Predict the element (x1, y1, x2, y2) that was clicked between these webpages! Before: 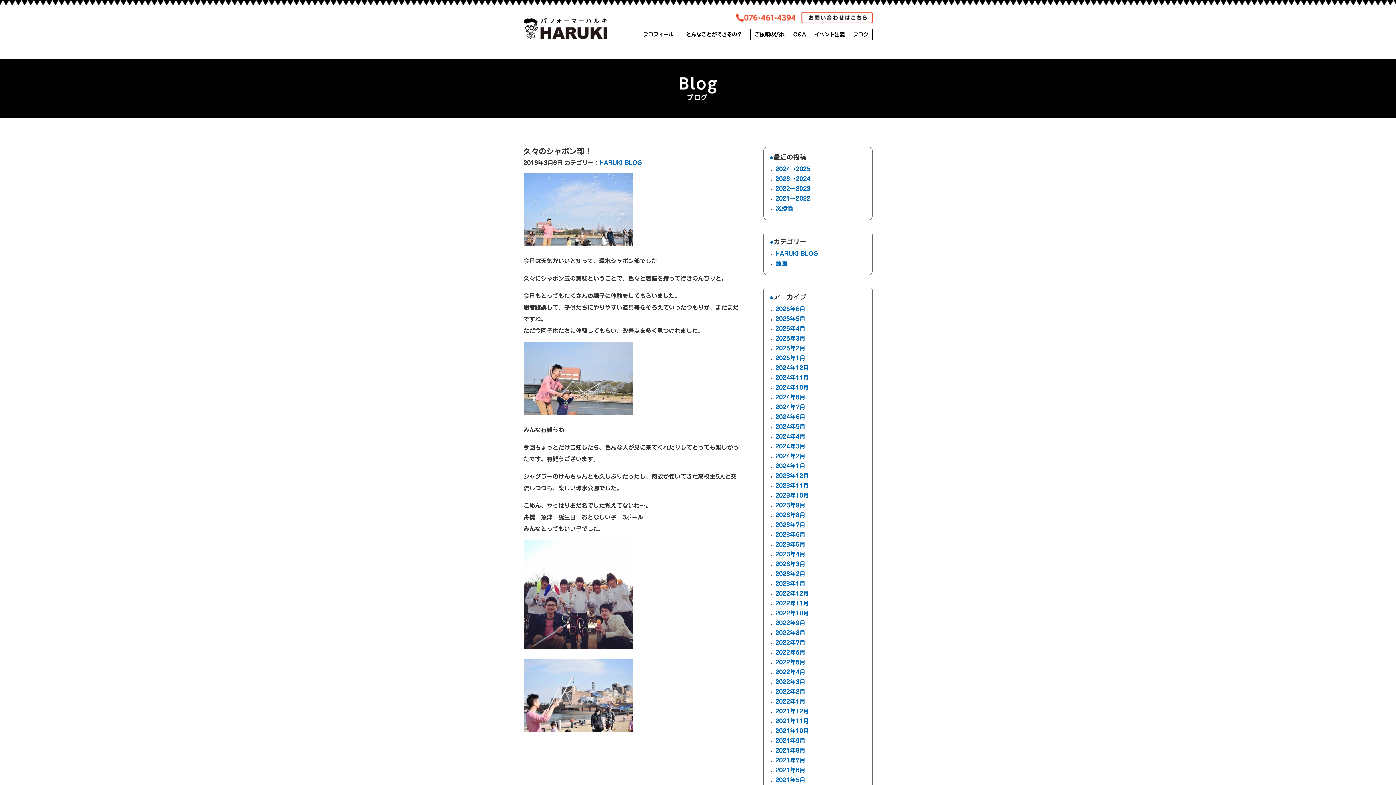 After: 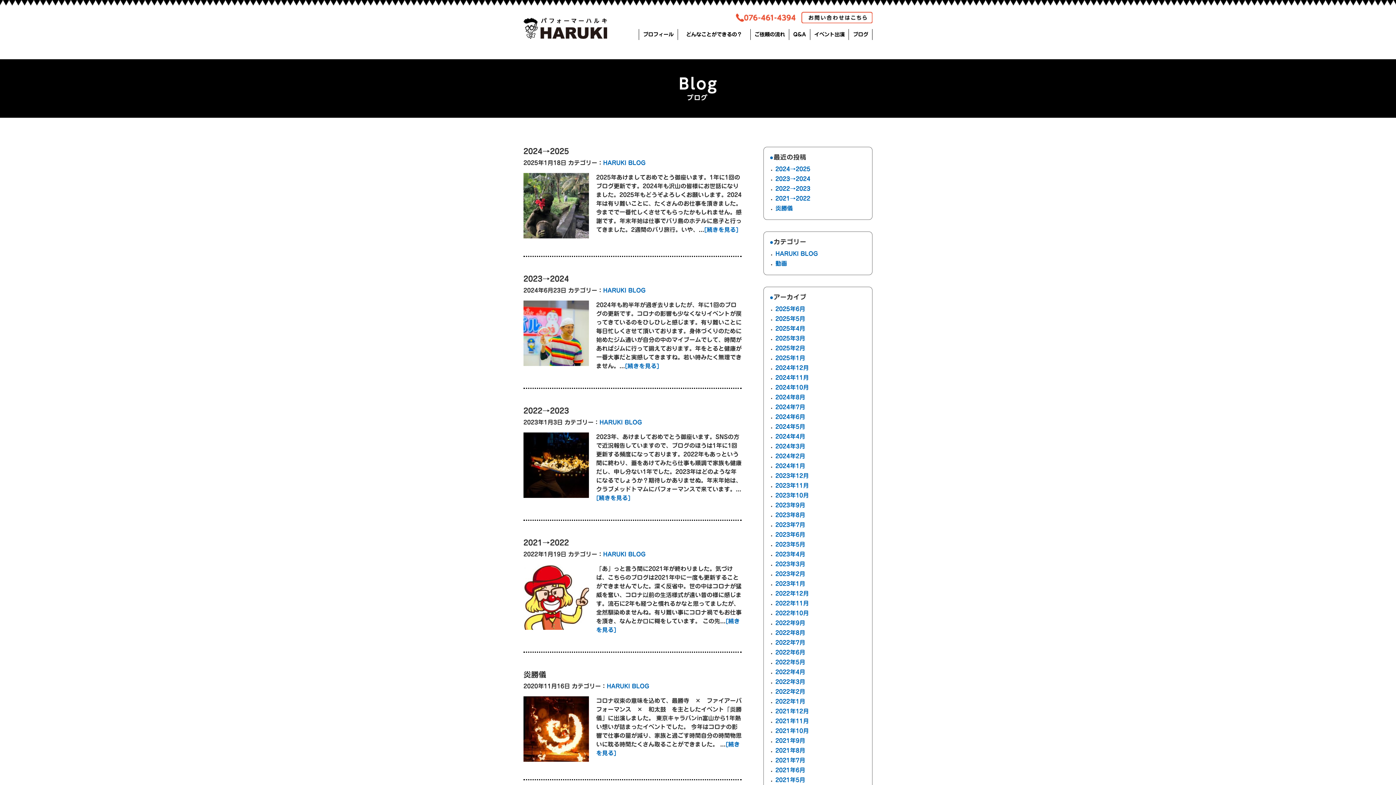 Action: label: HARUKI BLOG bbox: (775, 250, 818, 256)